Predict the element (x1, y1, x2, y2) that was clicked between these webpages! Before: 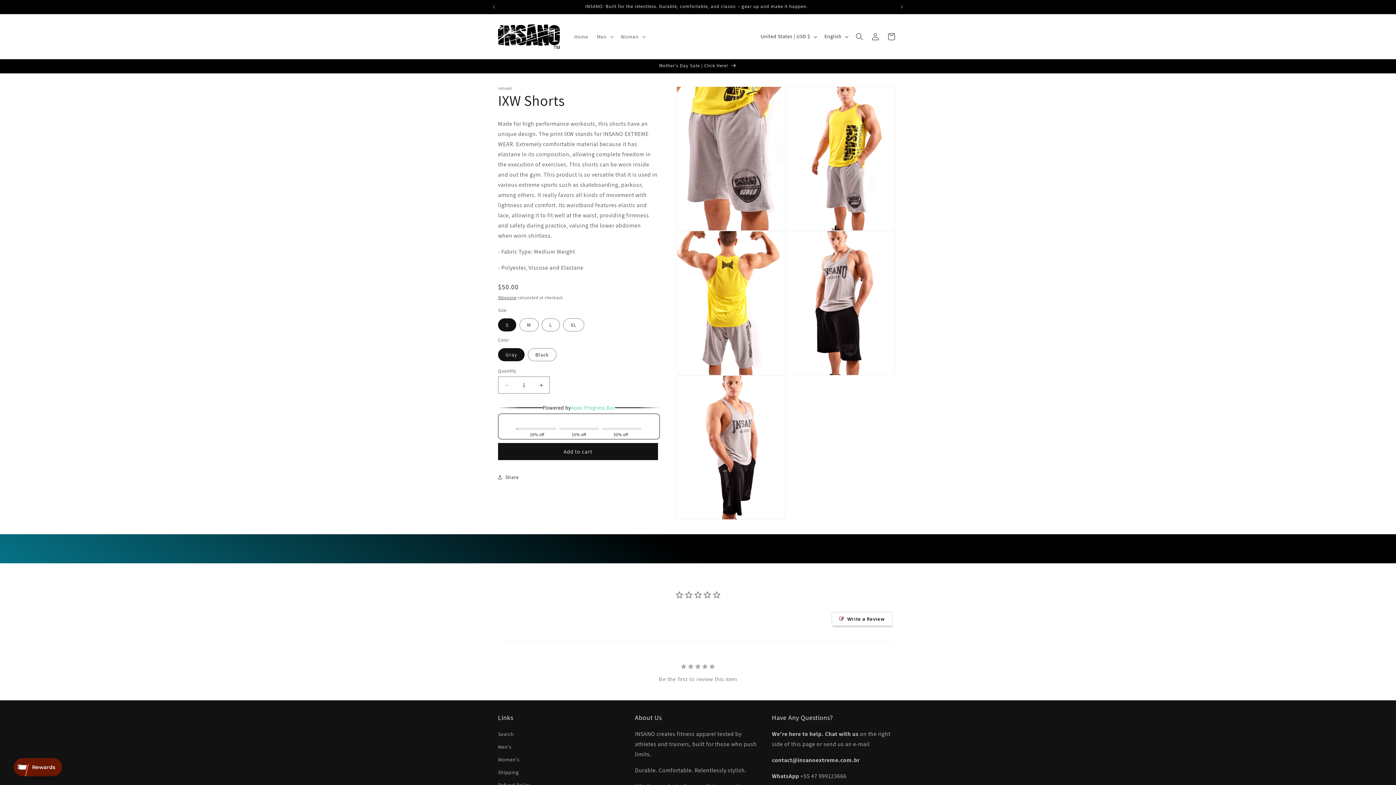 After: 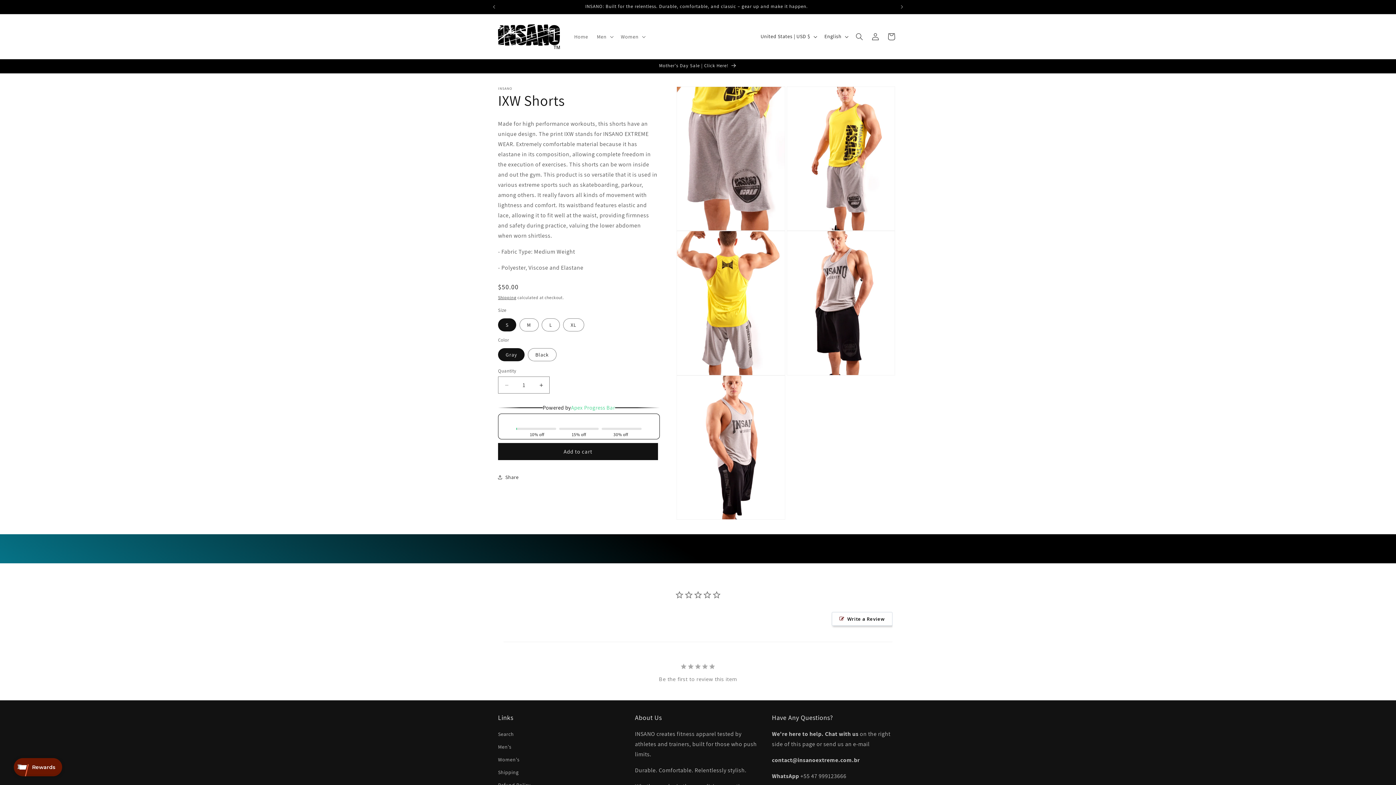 Action: label: Apex Progress Bar bbox: (571, 402, 615, 412)